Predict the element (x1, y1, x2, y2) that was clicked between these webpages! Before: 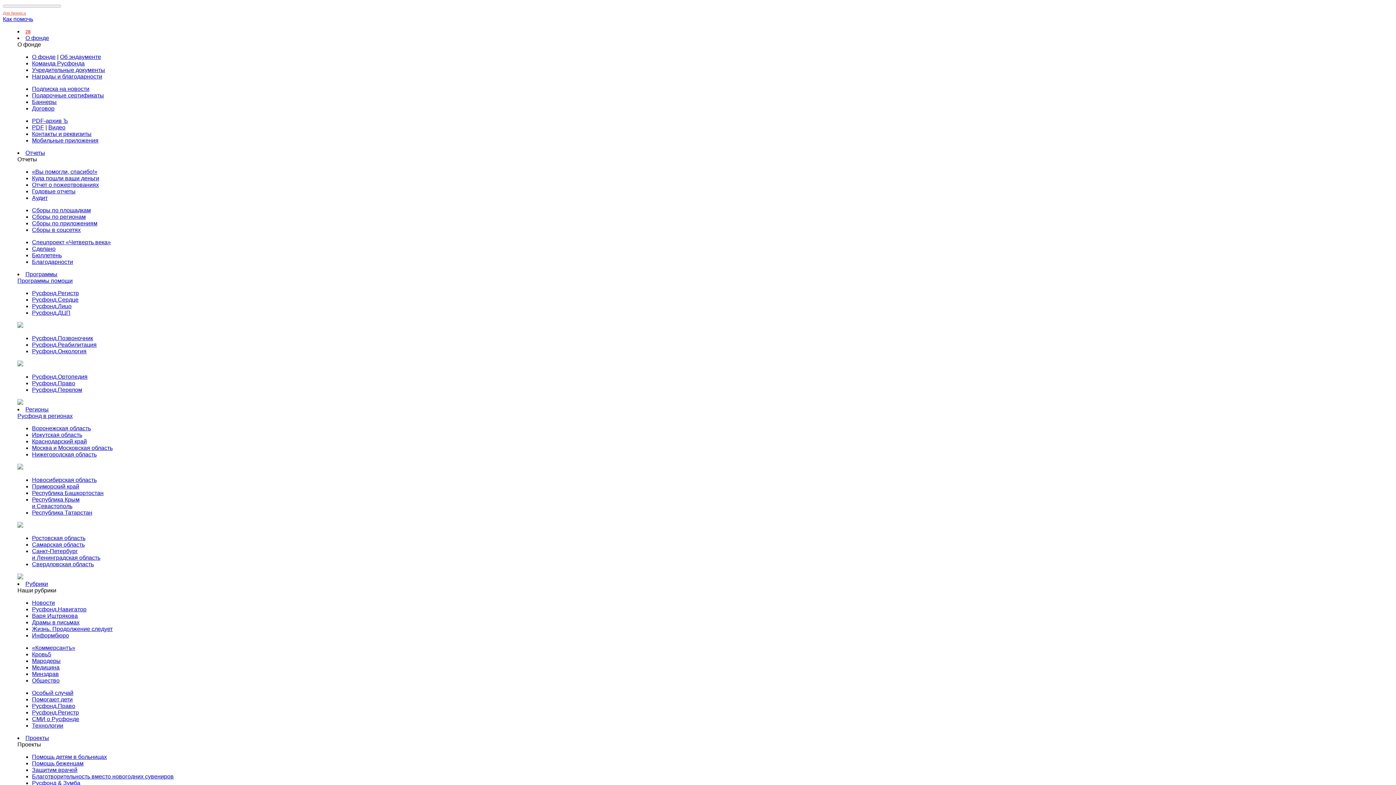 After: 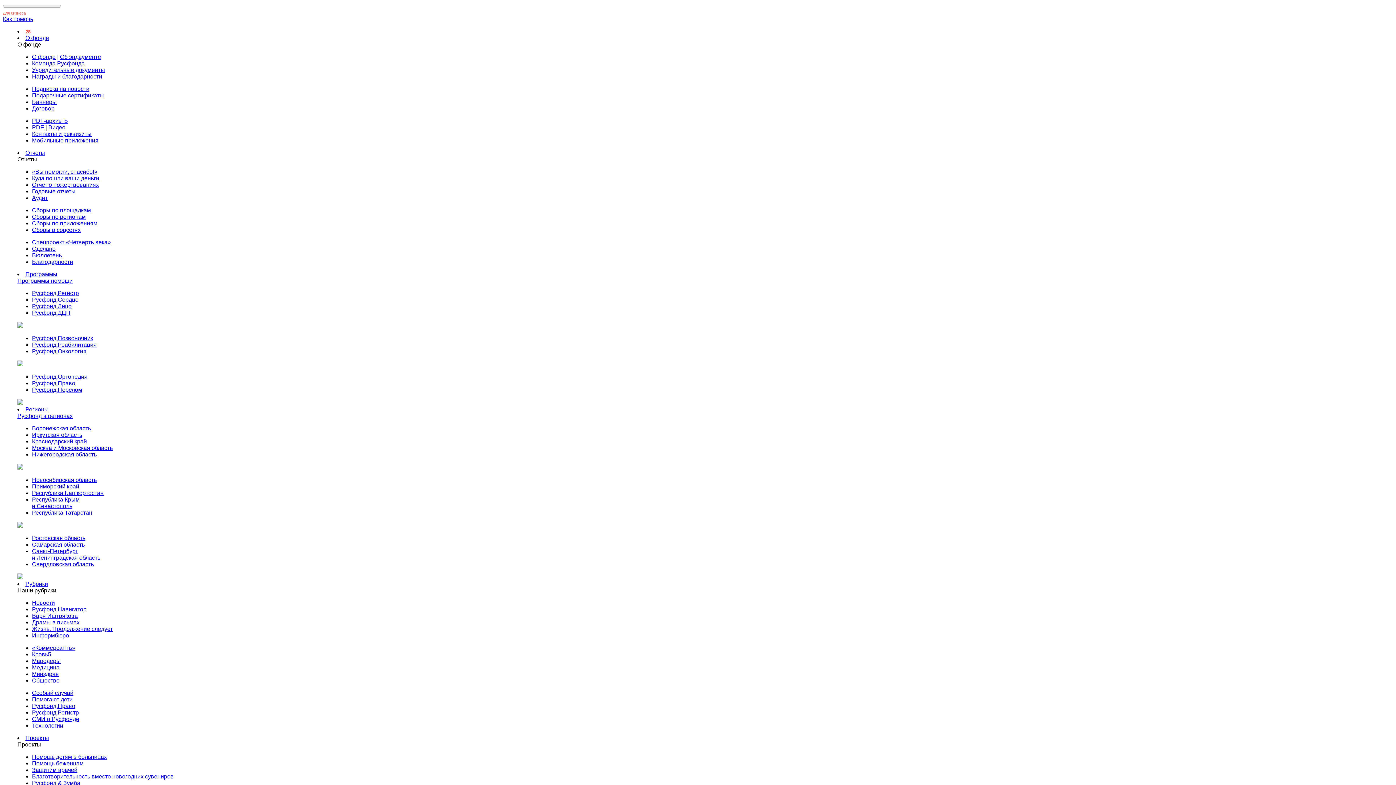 Action: bbox: (32, 53, 55, 60) label: О фонде